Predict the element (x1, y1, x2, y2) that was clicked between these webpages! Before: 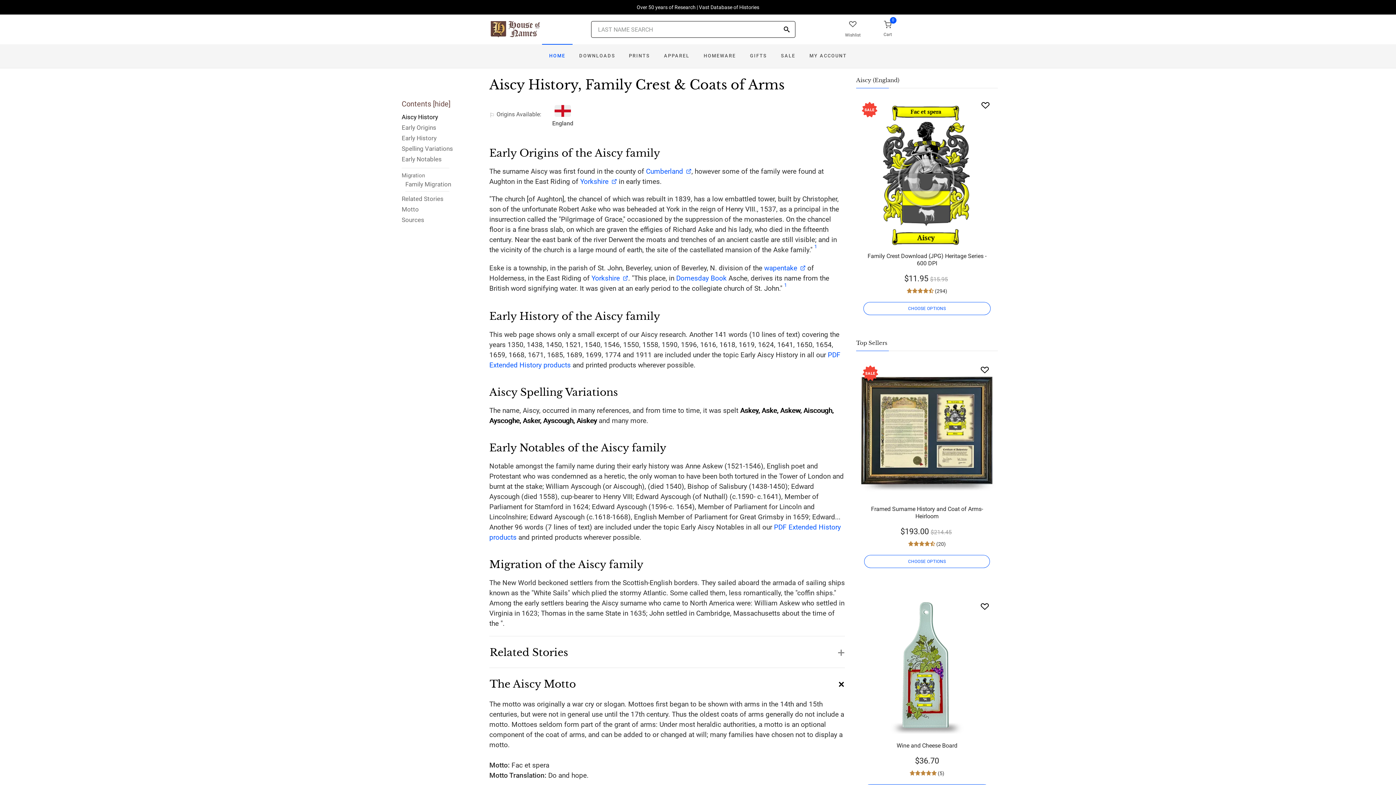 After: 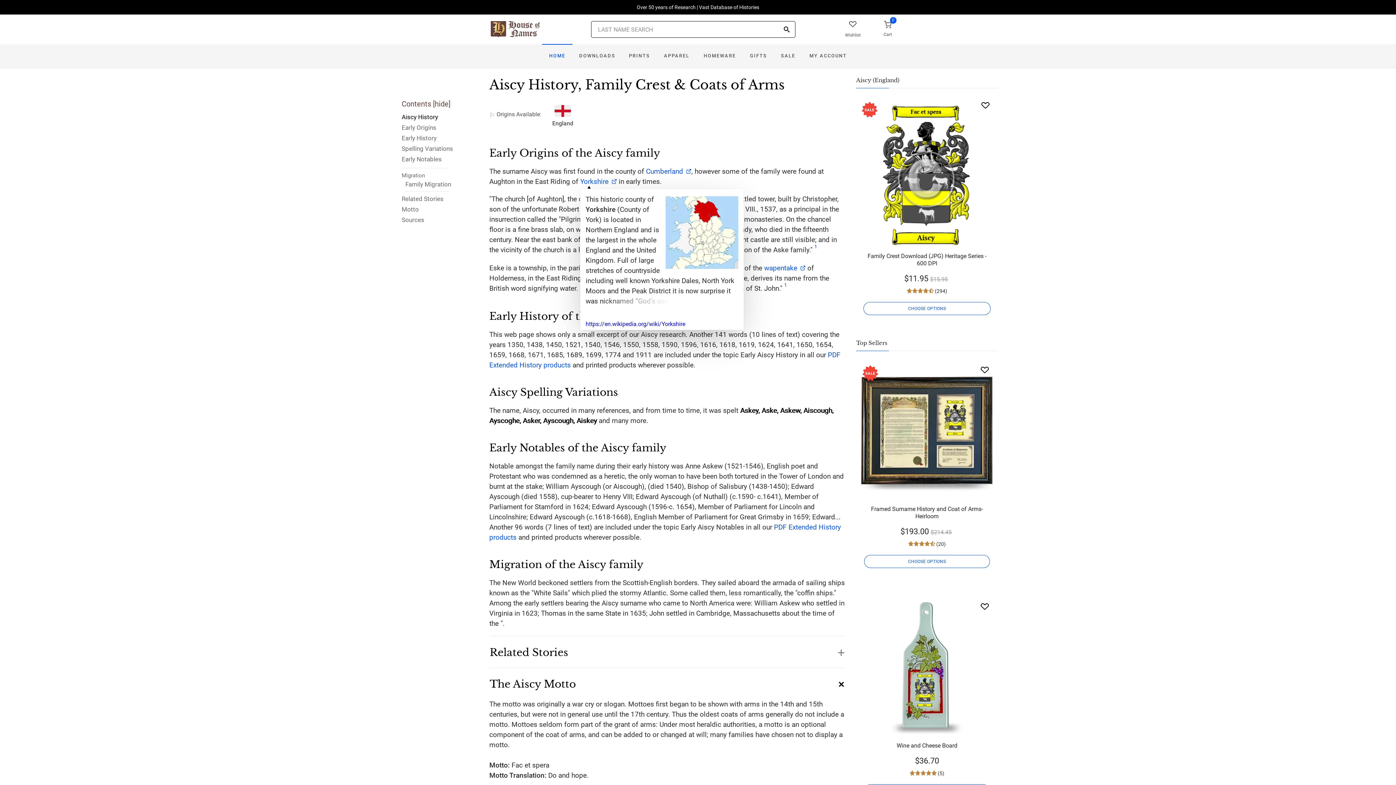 Action: label: Yorkshire bbox: (580, 177, 617, 185)